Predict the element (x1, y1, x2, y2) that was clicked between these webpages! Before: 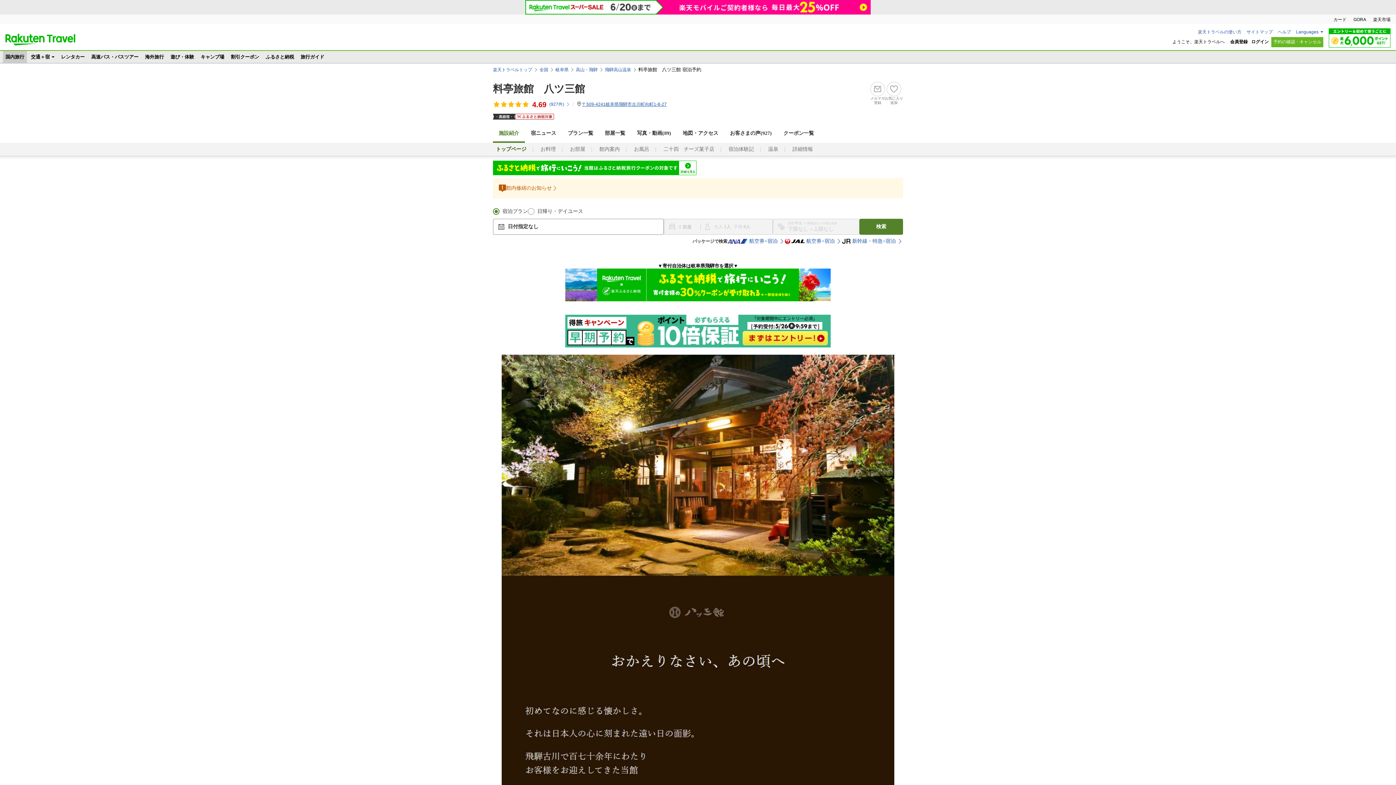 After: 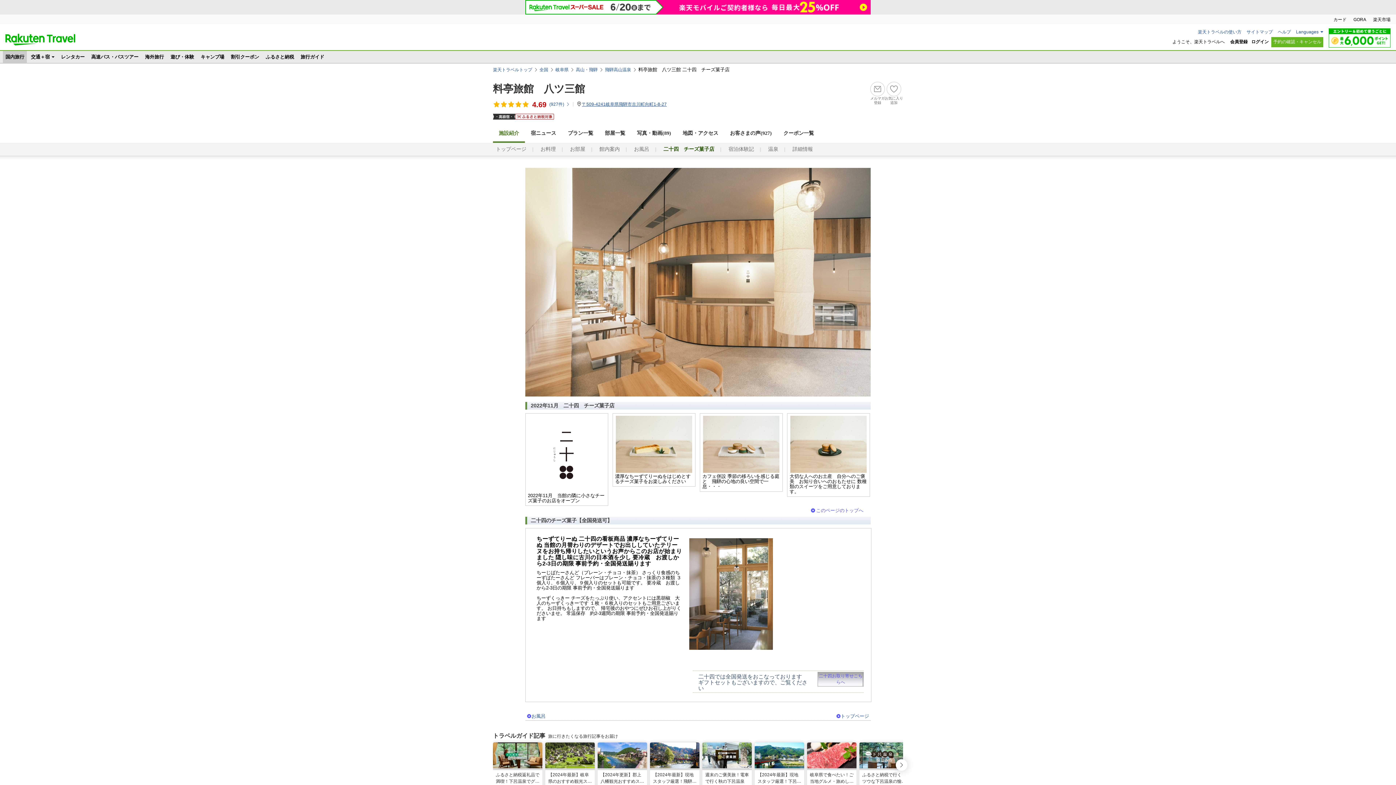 Action: label: 二十四　チーズ菓子店 bbox: (663, 145, 714, 153)